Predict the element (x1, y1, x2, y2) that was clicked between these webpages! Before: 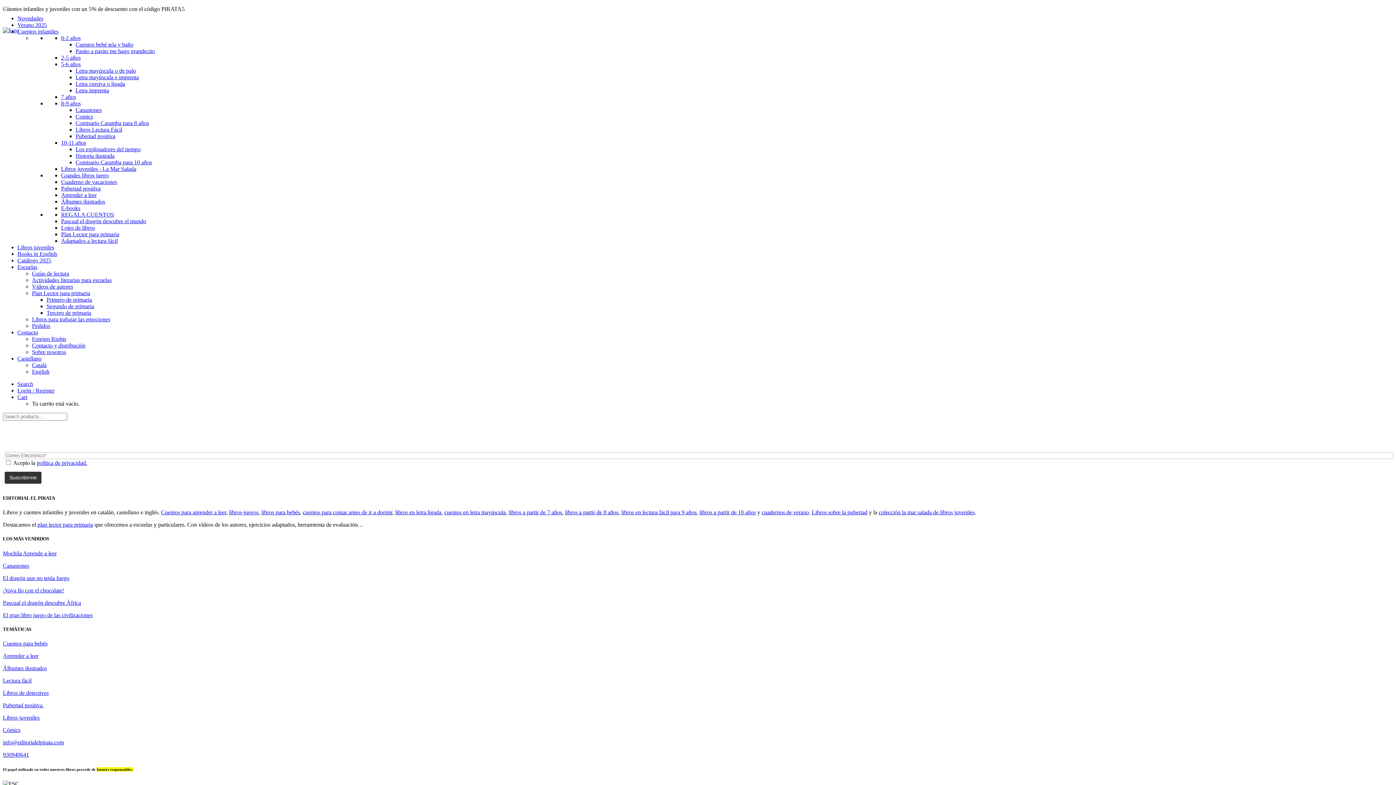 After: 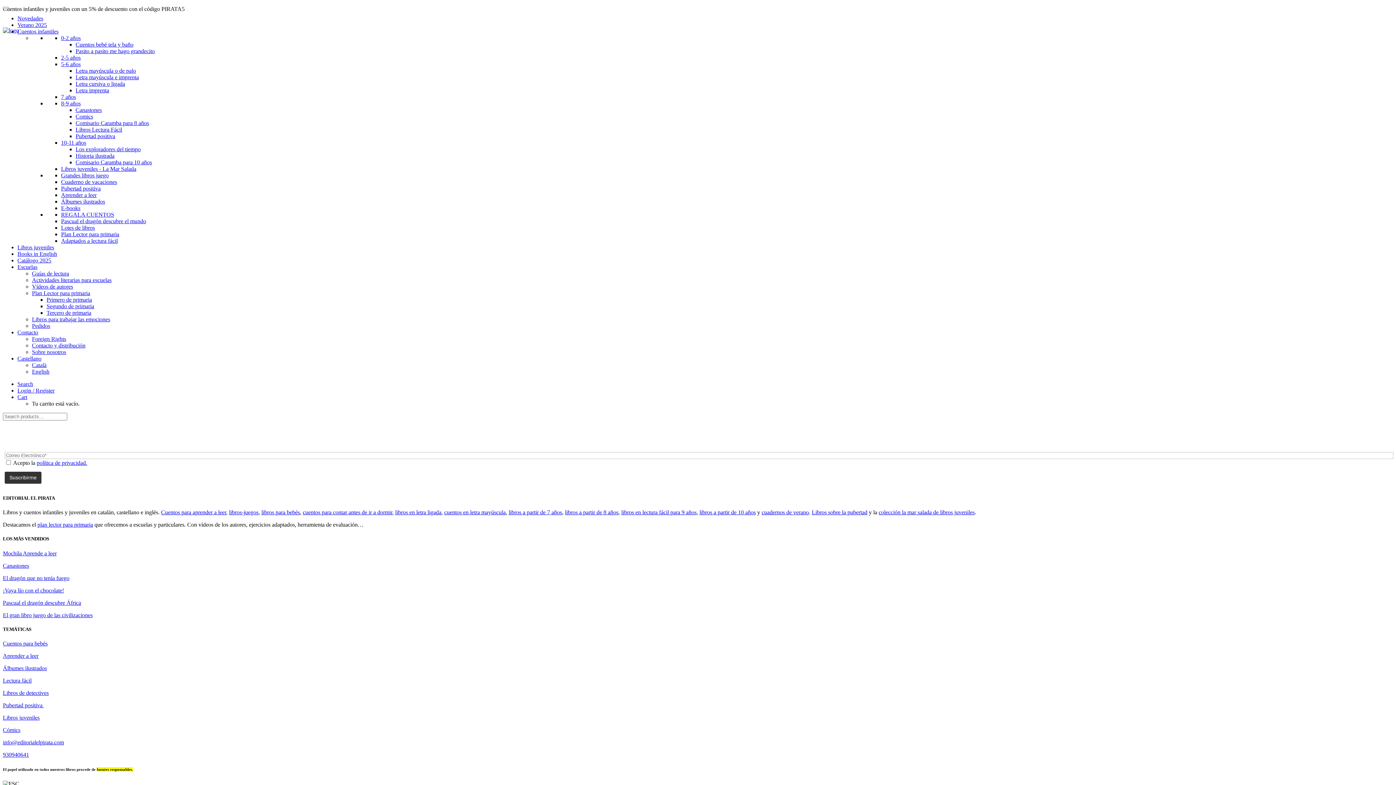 Action: bbox: (2, 727, 20, 733) label: Cómics